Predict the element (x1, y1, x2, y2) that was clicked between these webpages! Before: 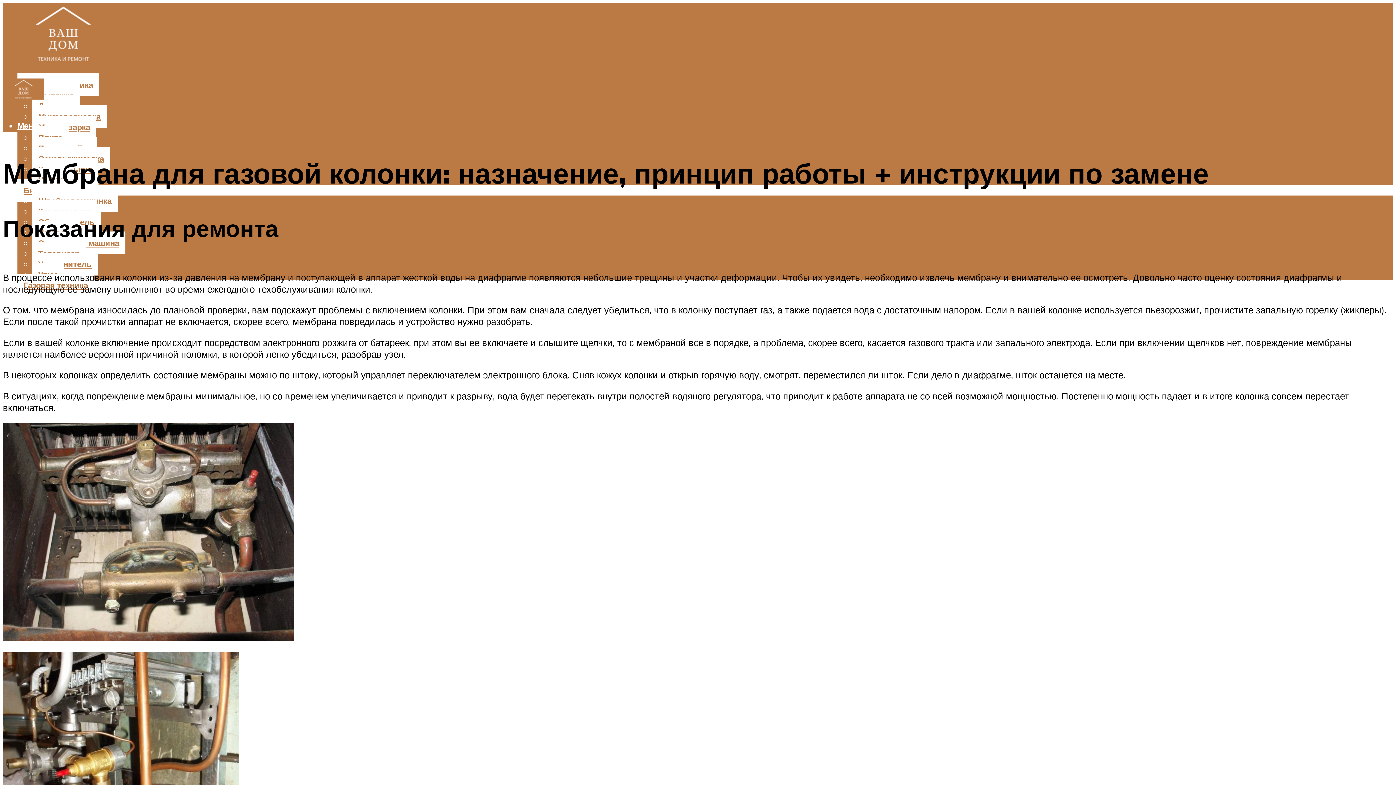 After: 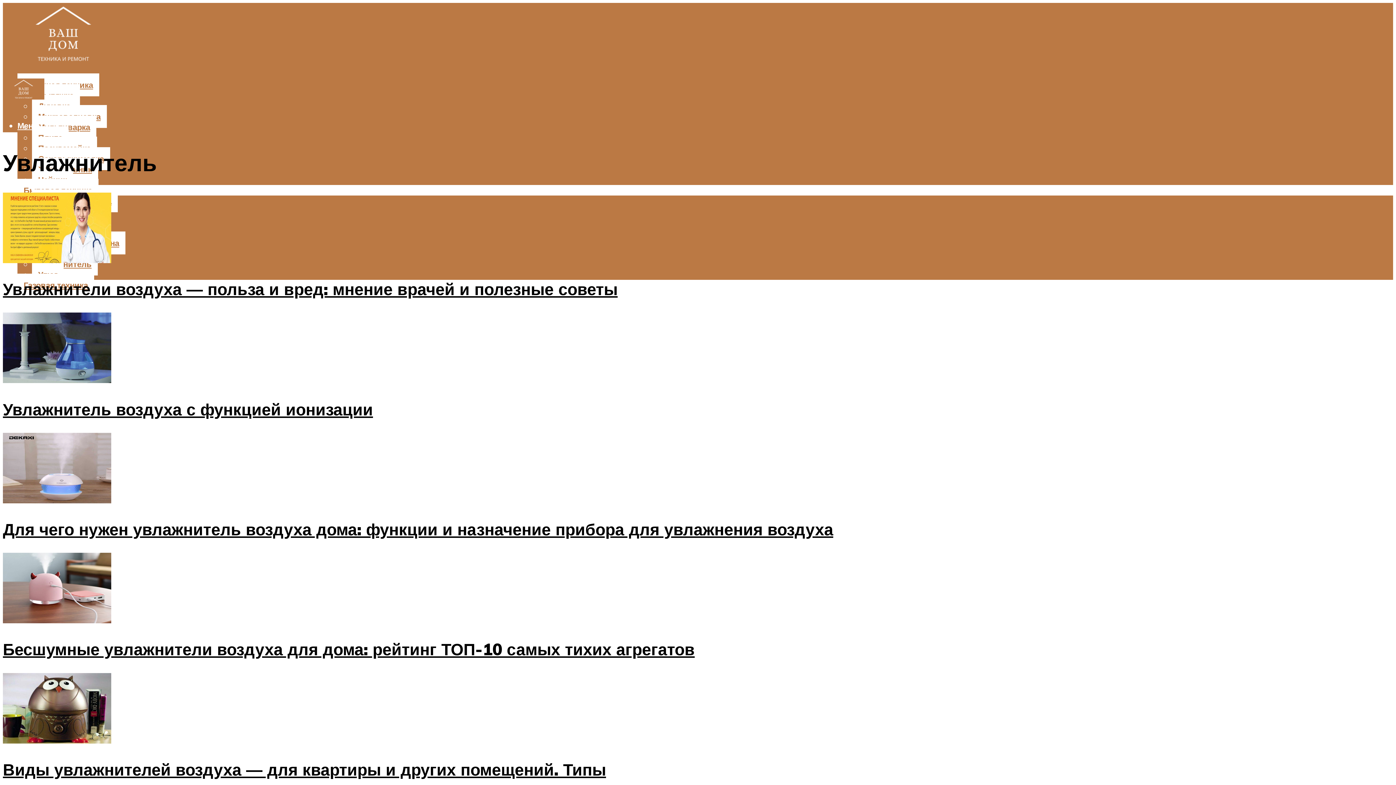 Action: label: Увлажнитель bbox: (32, 252, 97, 275)